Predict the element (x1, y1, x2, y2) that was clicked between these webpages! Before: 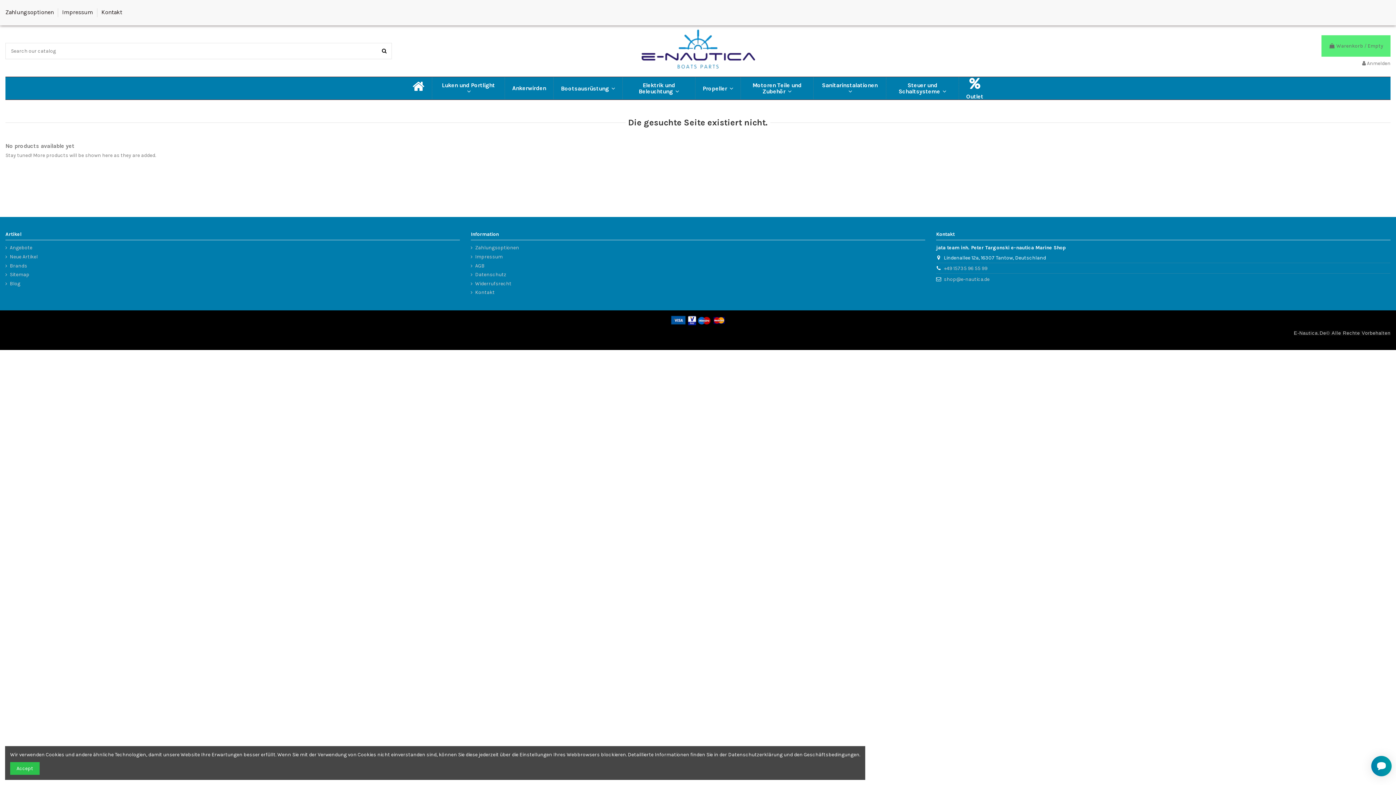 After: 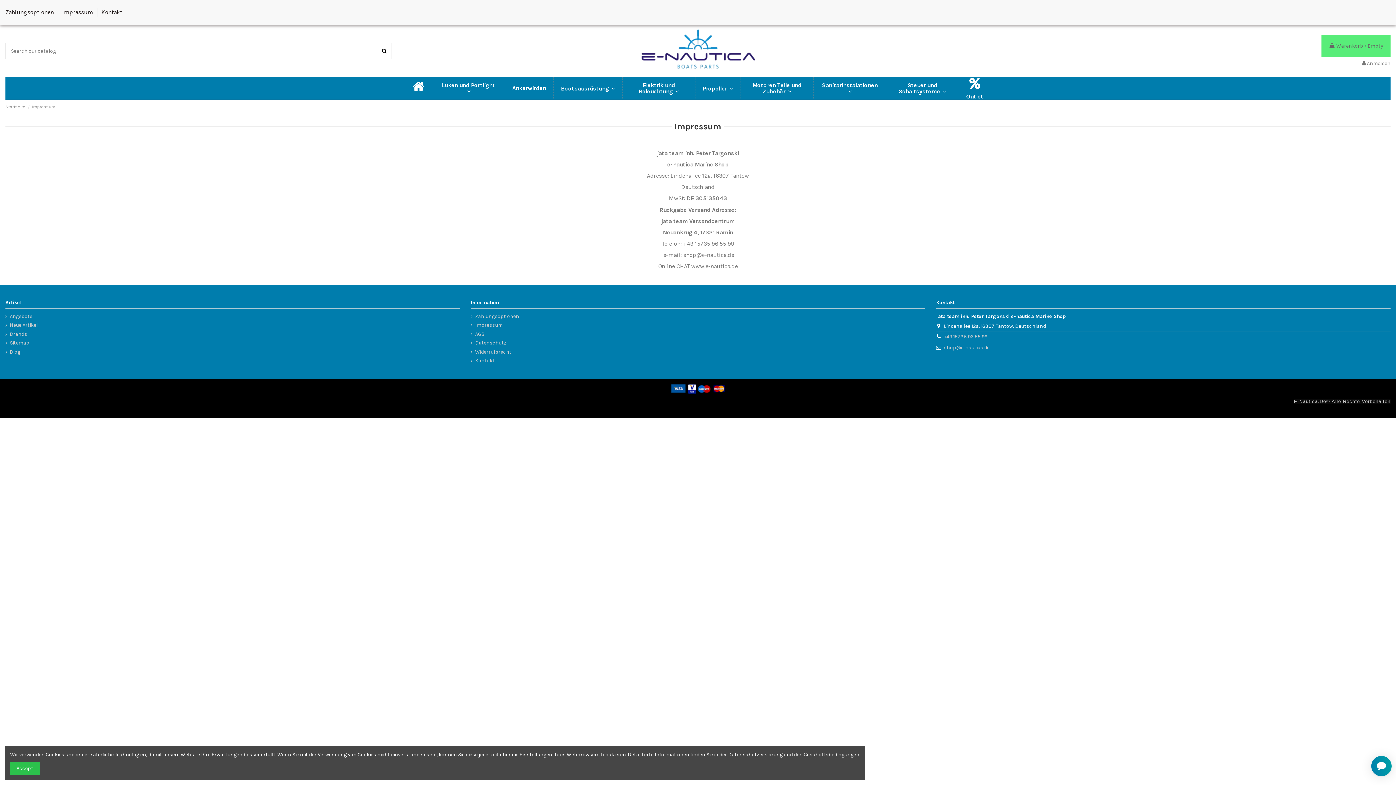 Action: label: Impressum  bbox: (62, 8, 94, 15)